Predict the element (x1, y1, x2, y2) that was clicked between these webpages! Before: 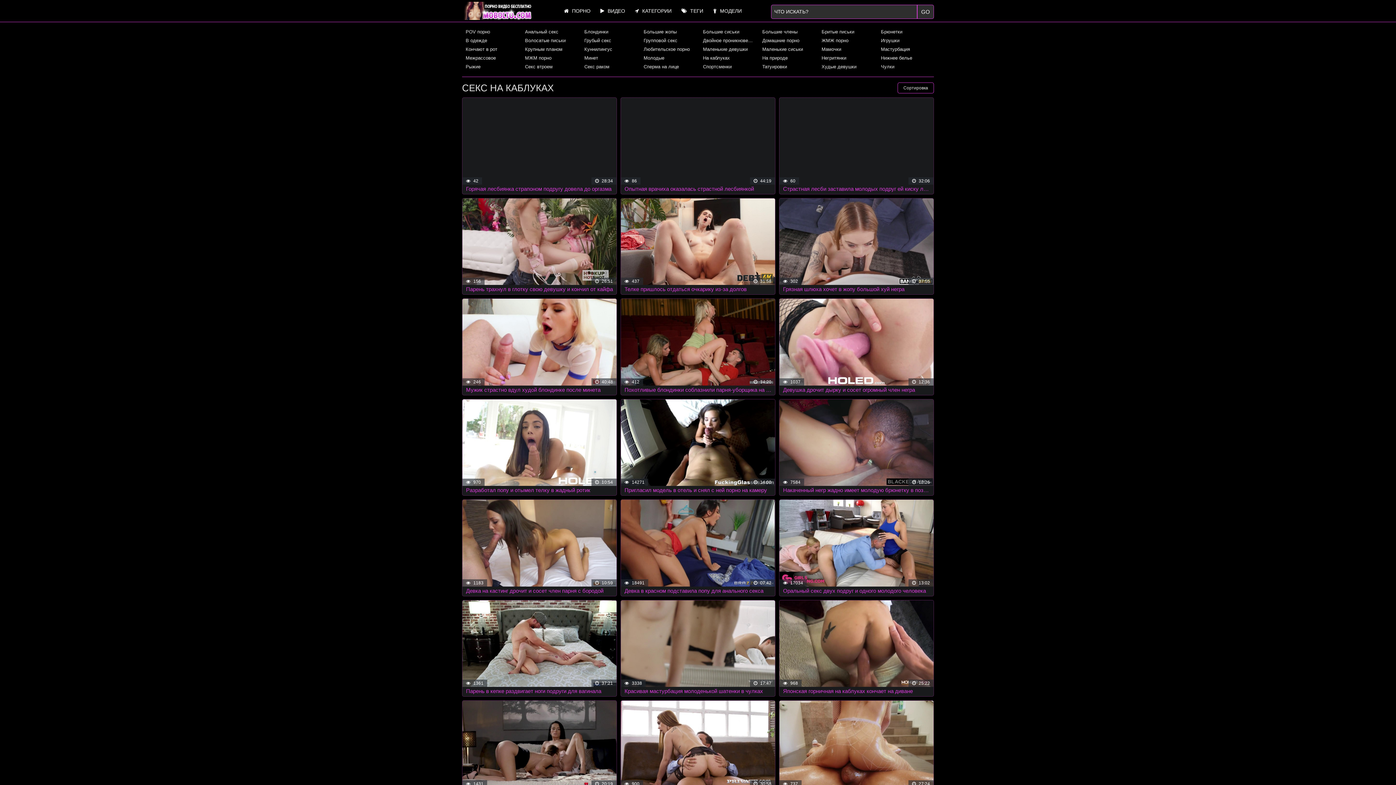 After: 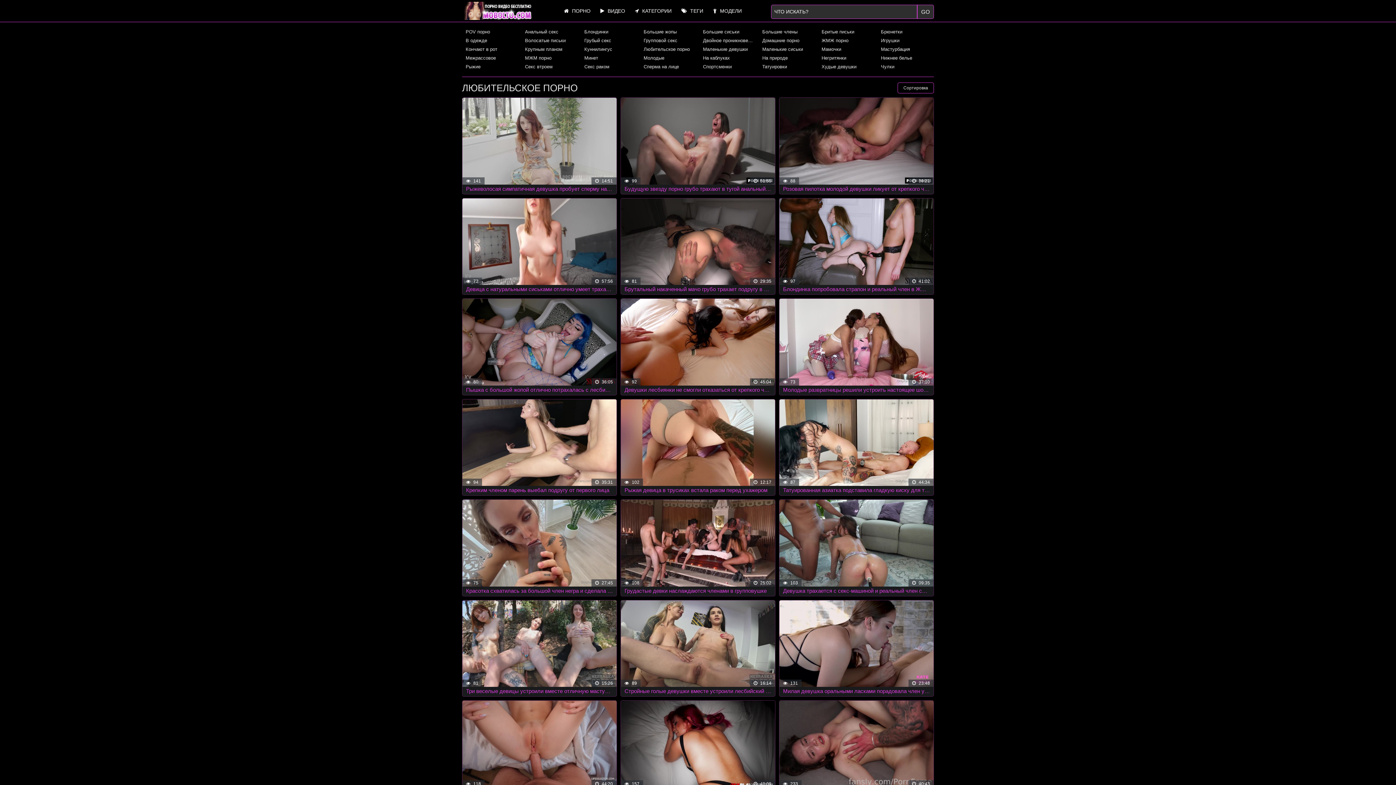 Action: bbox: (640, 45, 696, 53) label: Любительское порно